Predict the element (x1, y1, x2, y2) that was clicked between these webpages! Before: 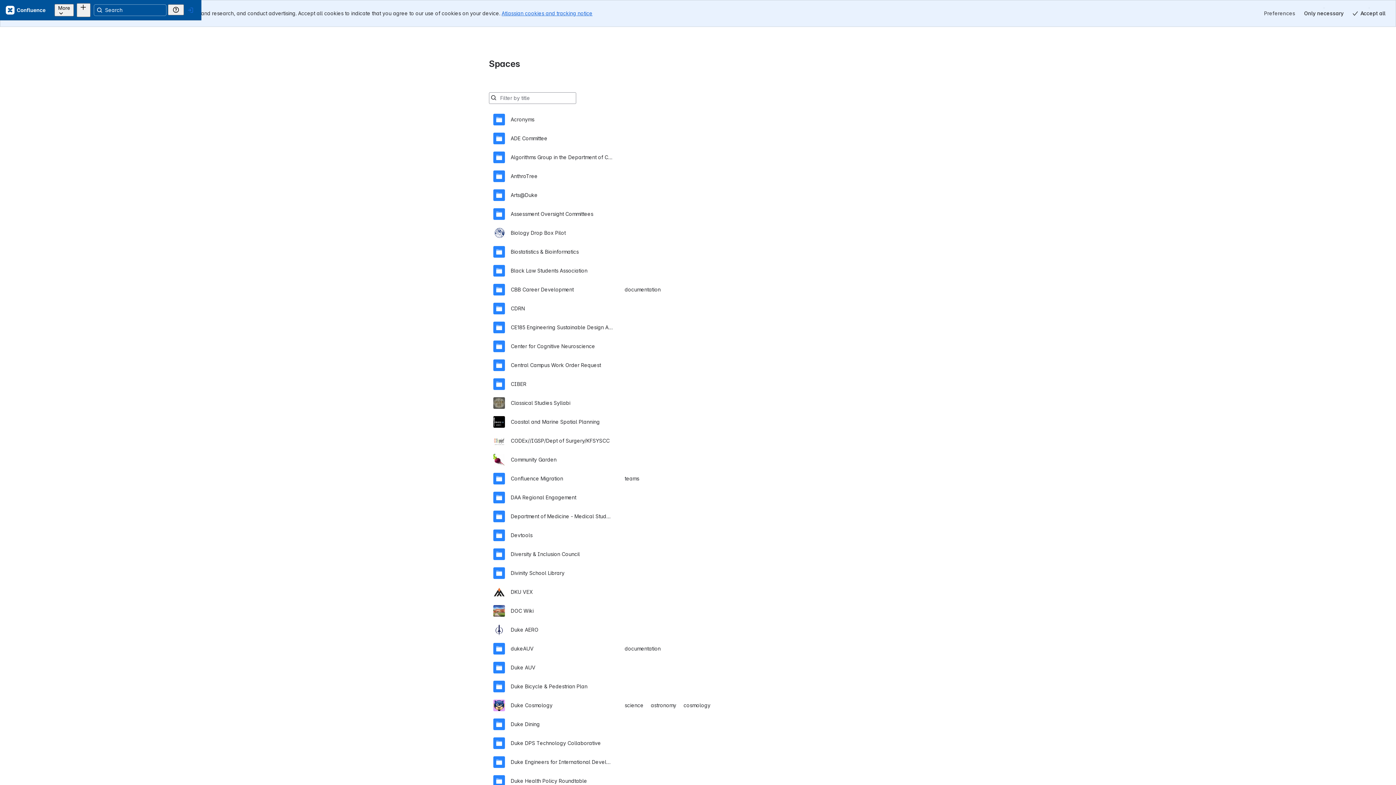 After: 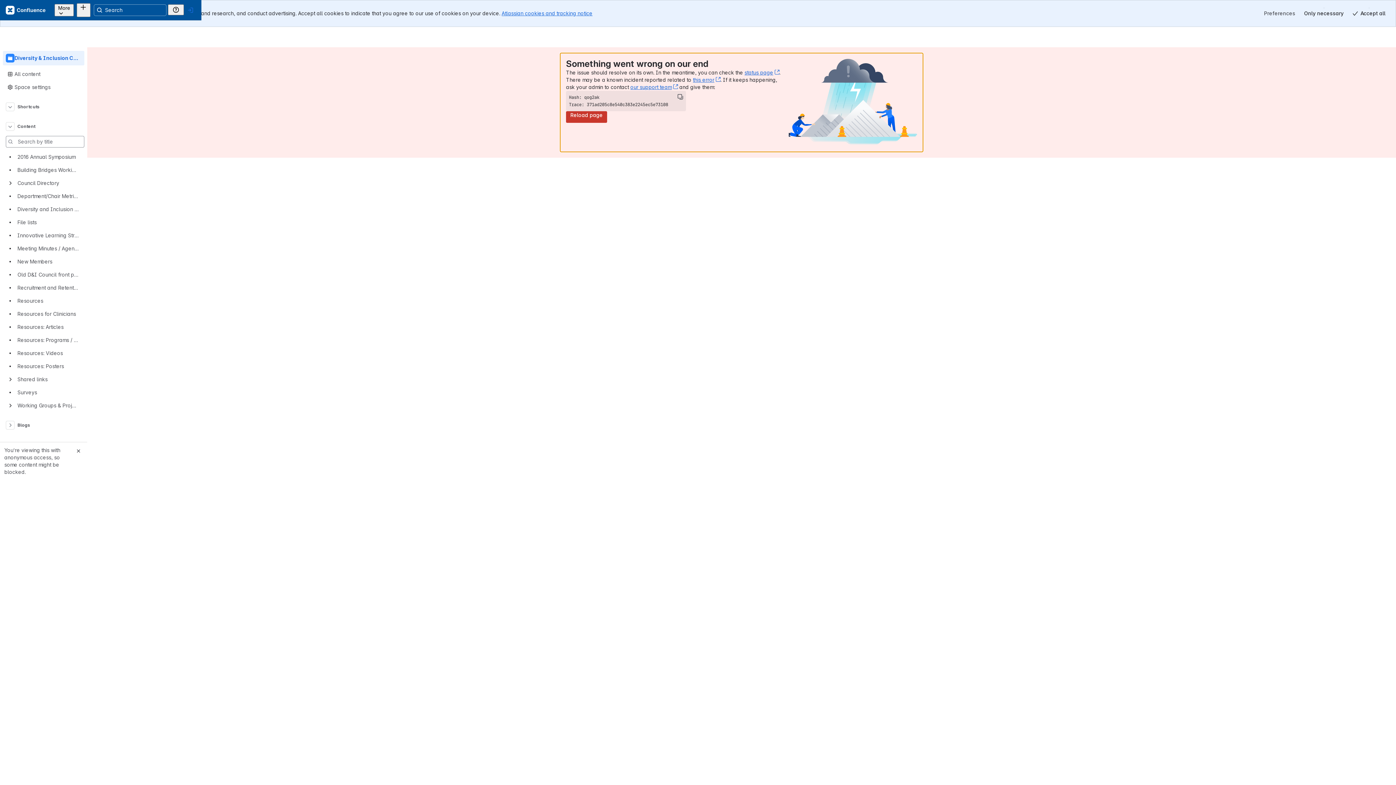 Action: label: Diversity & Inclusion Council bbox: (493, 518, 903, 537)